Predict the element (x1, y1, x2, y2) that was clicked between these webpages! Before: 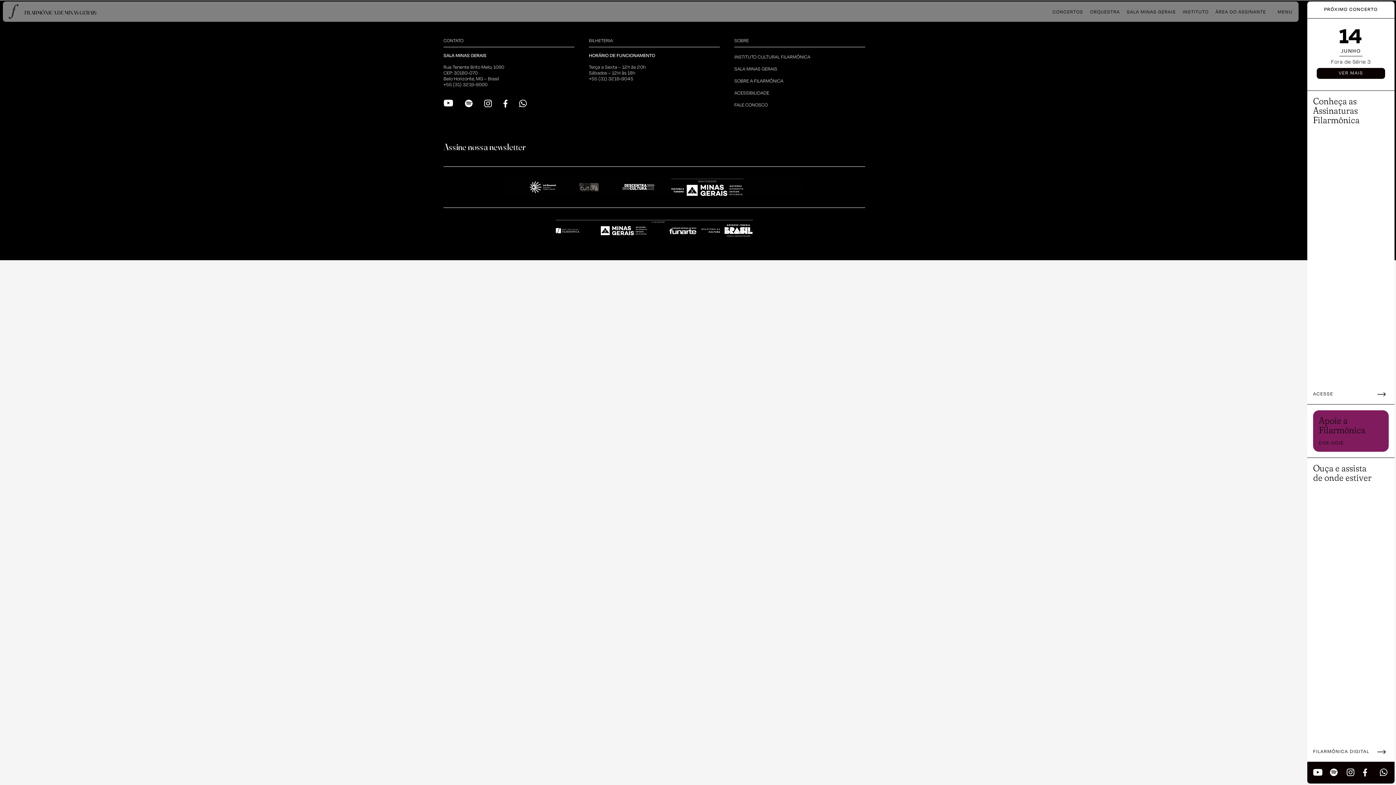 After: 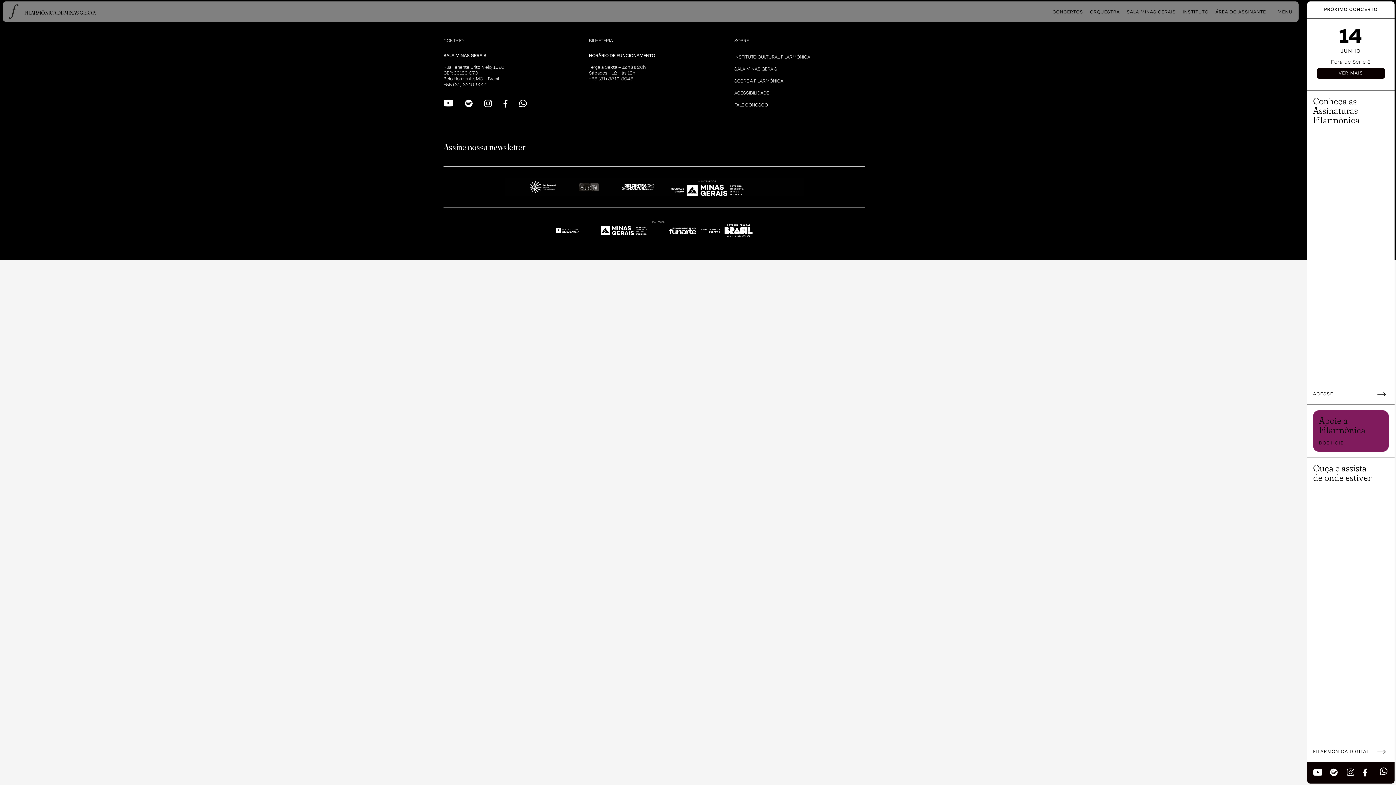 Action: bbox: (1379, 768, 1389, 784)